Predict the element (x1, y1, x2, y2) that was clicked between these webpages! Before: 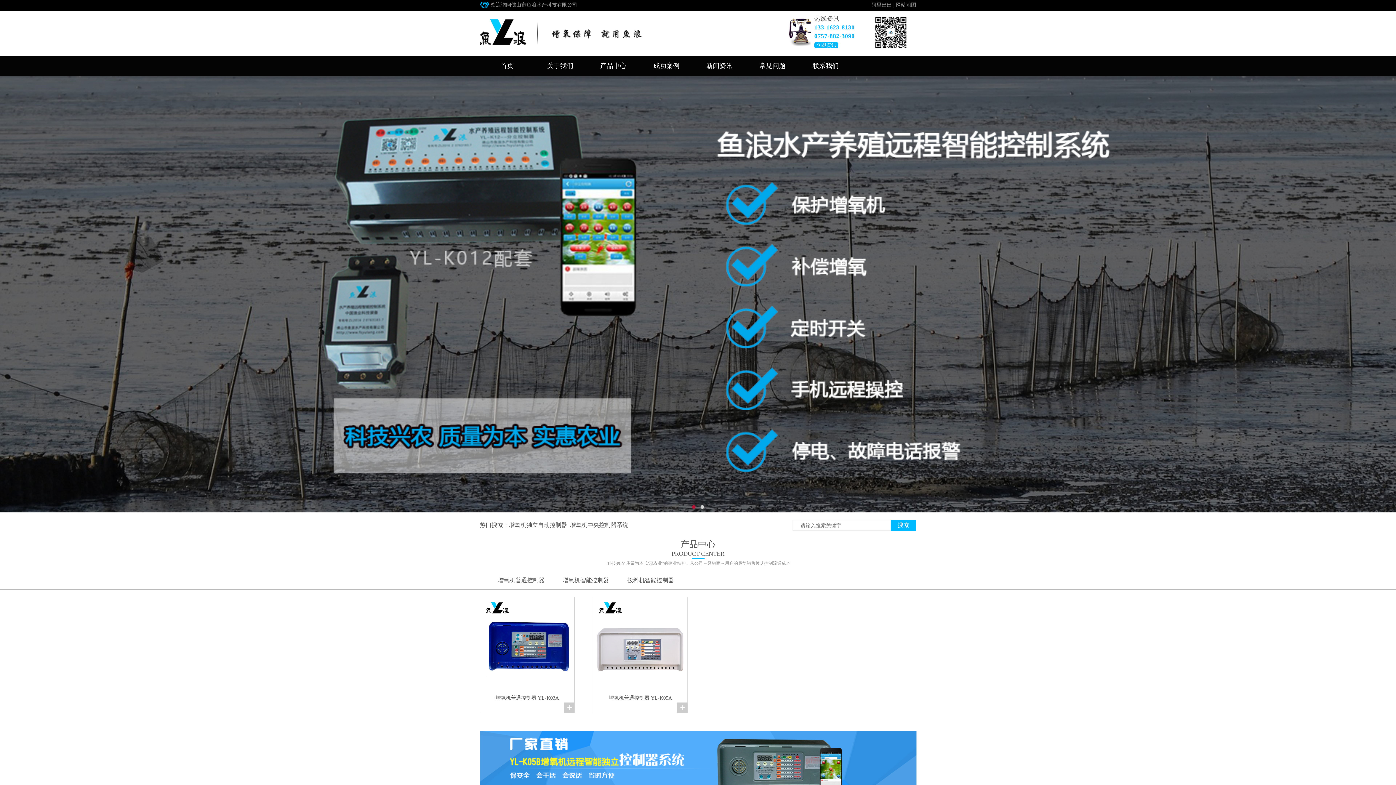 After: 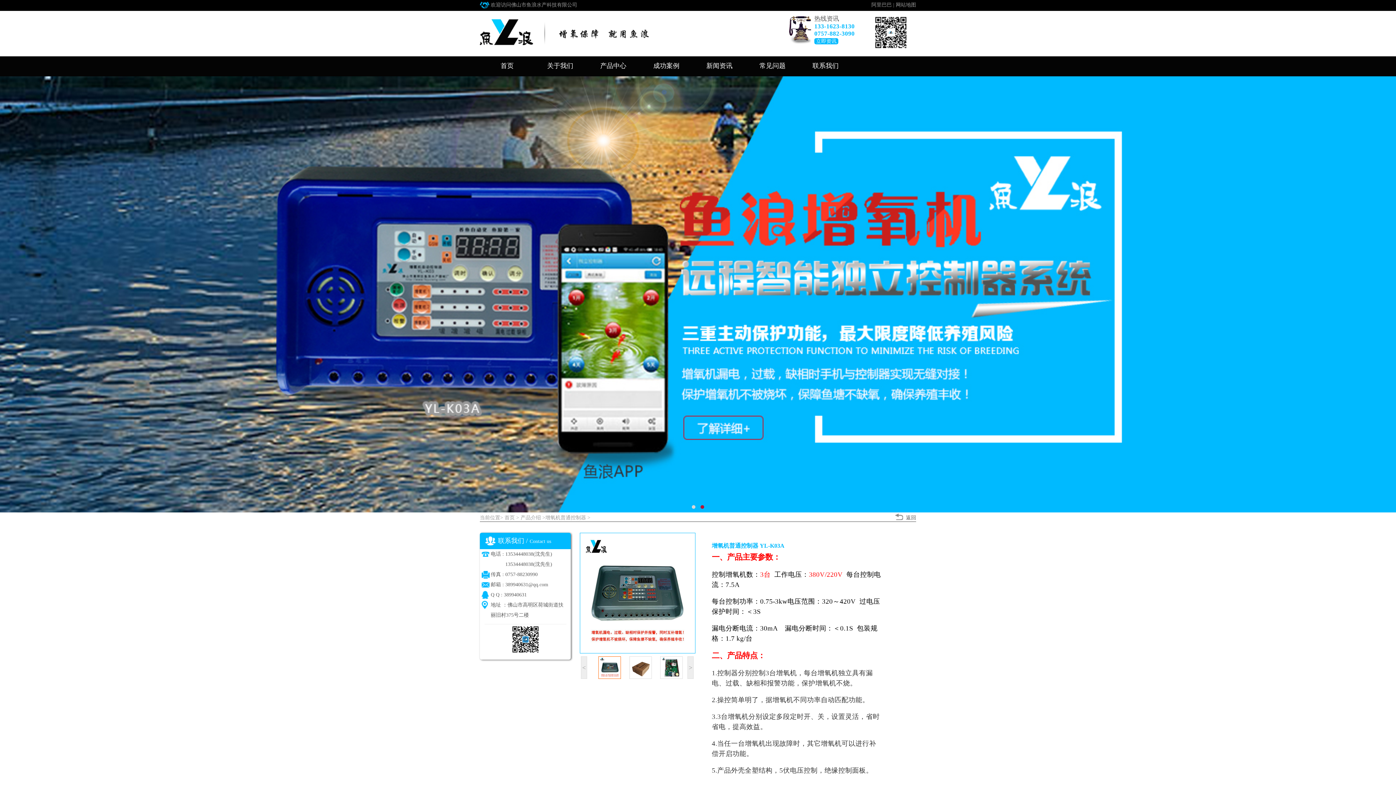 Action: bbox: (564, 702, 574, 713)